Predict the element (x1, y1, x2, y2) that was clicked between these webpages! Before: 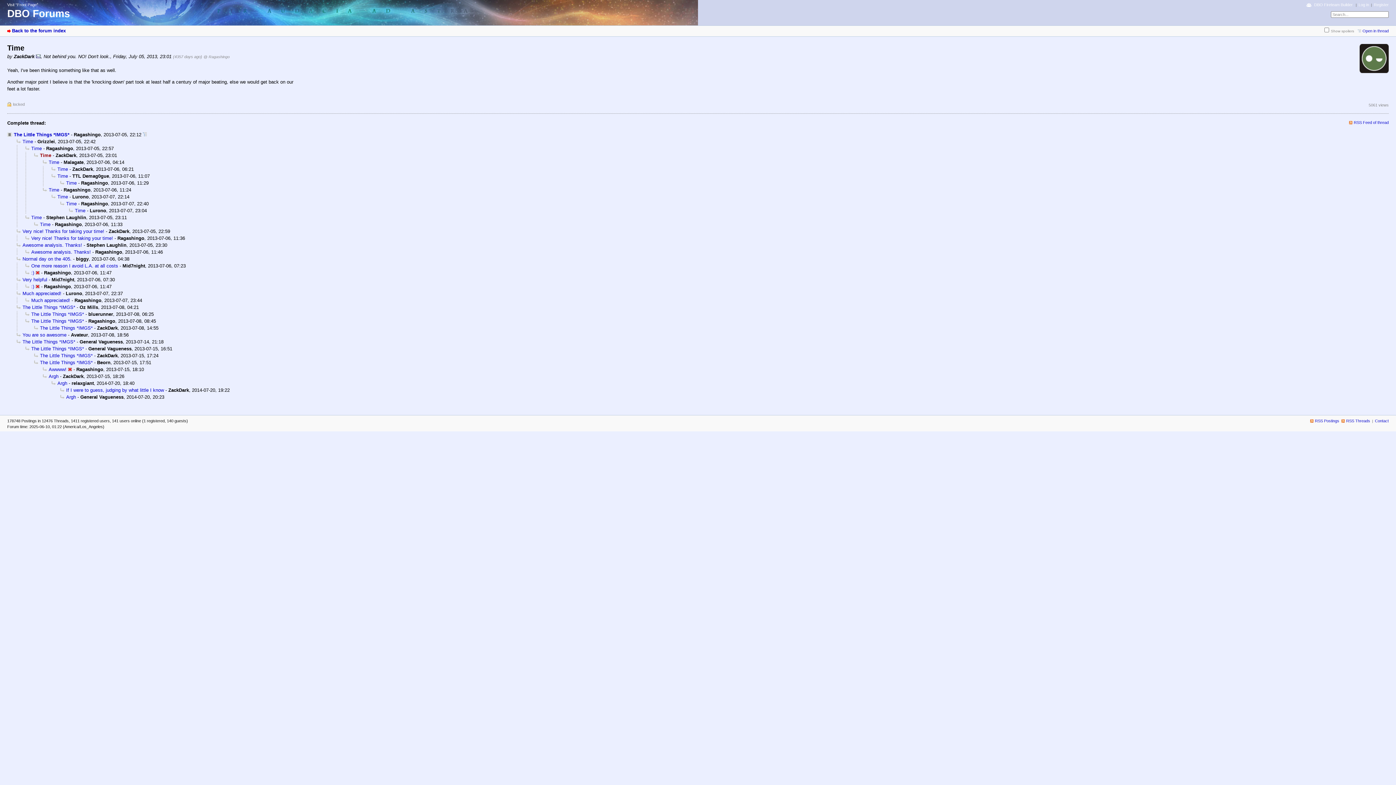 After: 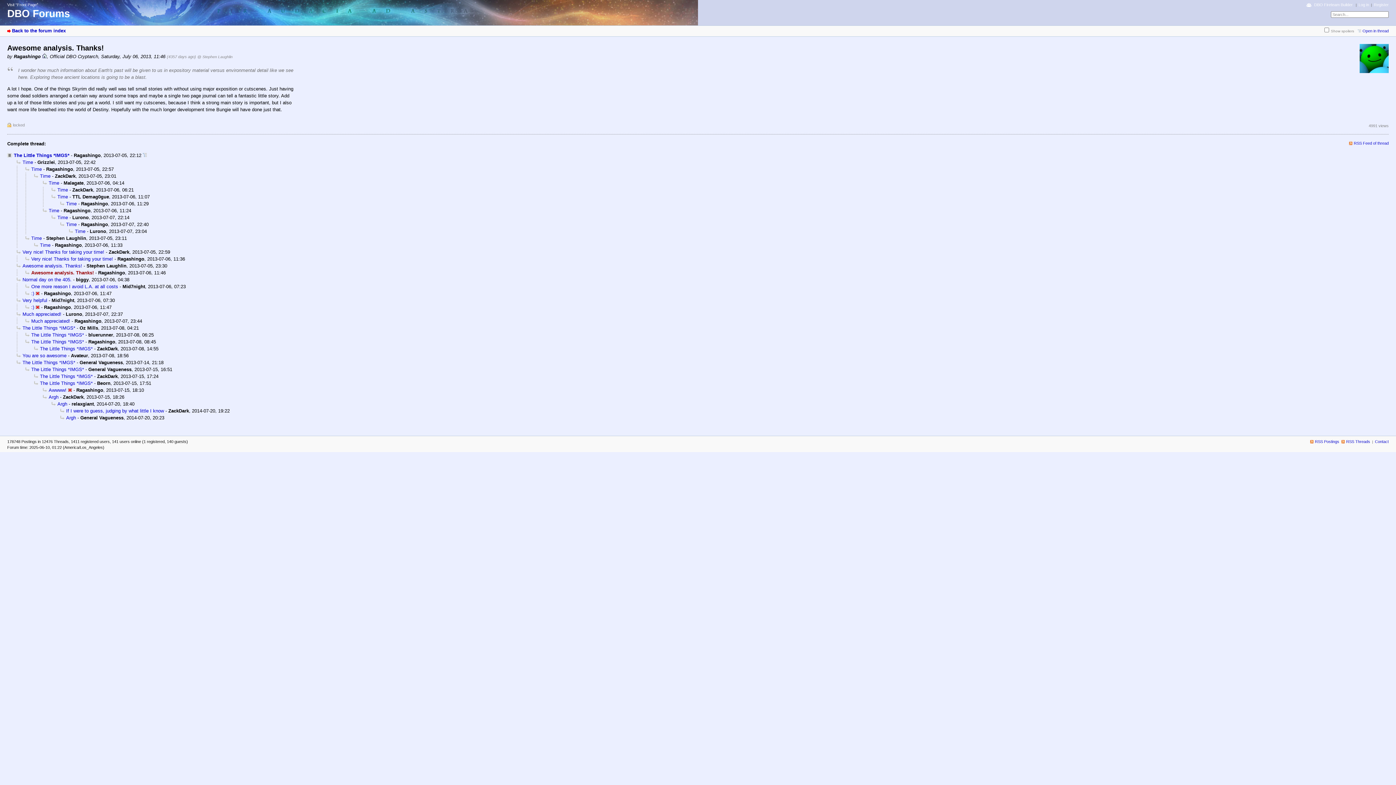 Action: bbox: (25, 249, 90, 255) label: Awesome analysis. Thanks!